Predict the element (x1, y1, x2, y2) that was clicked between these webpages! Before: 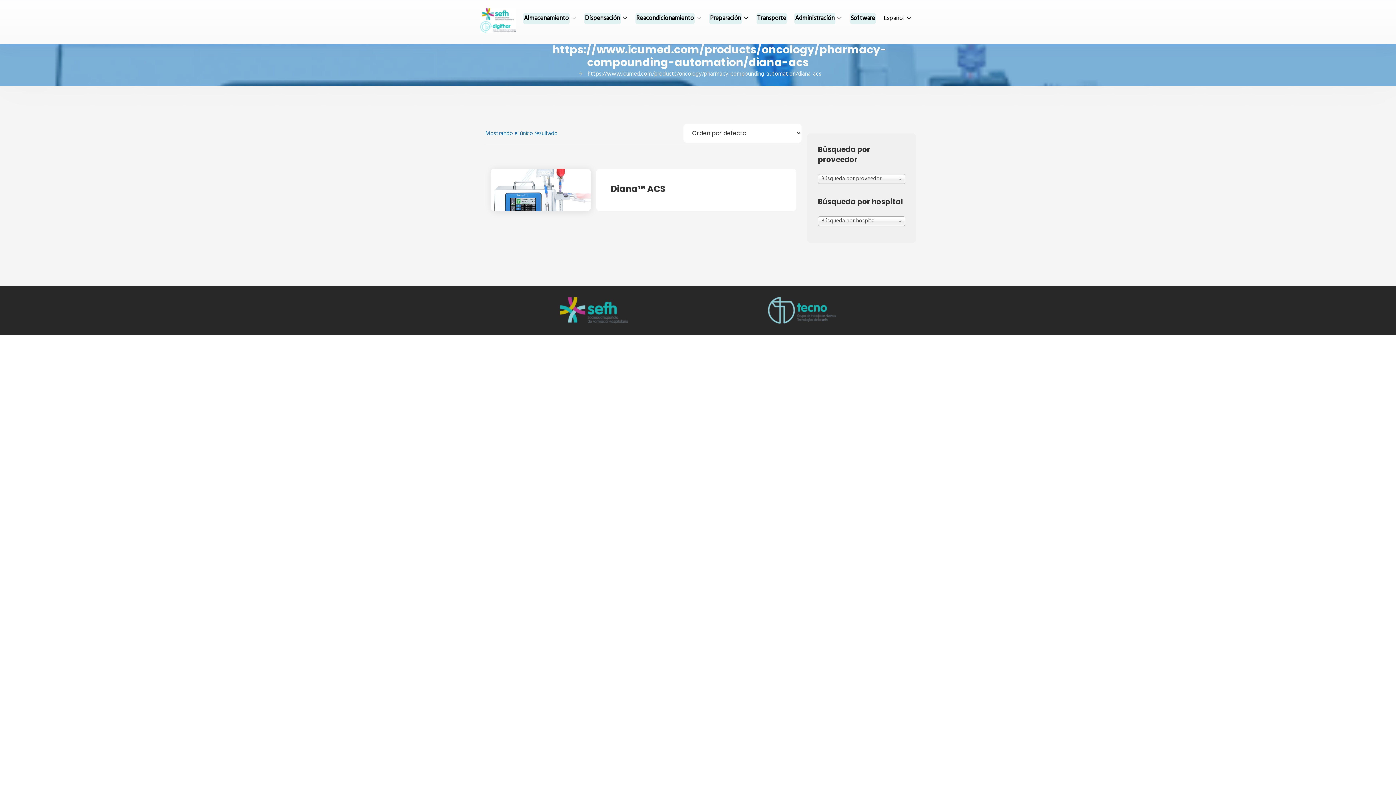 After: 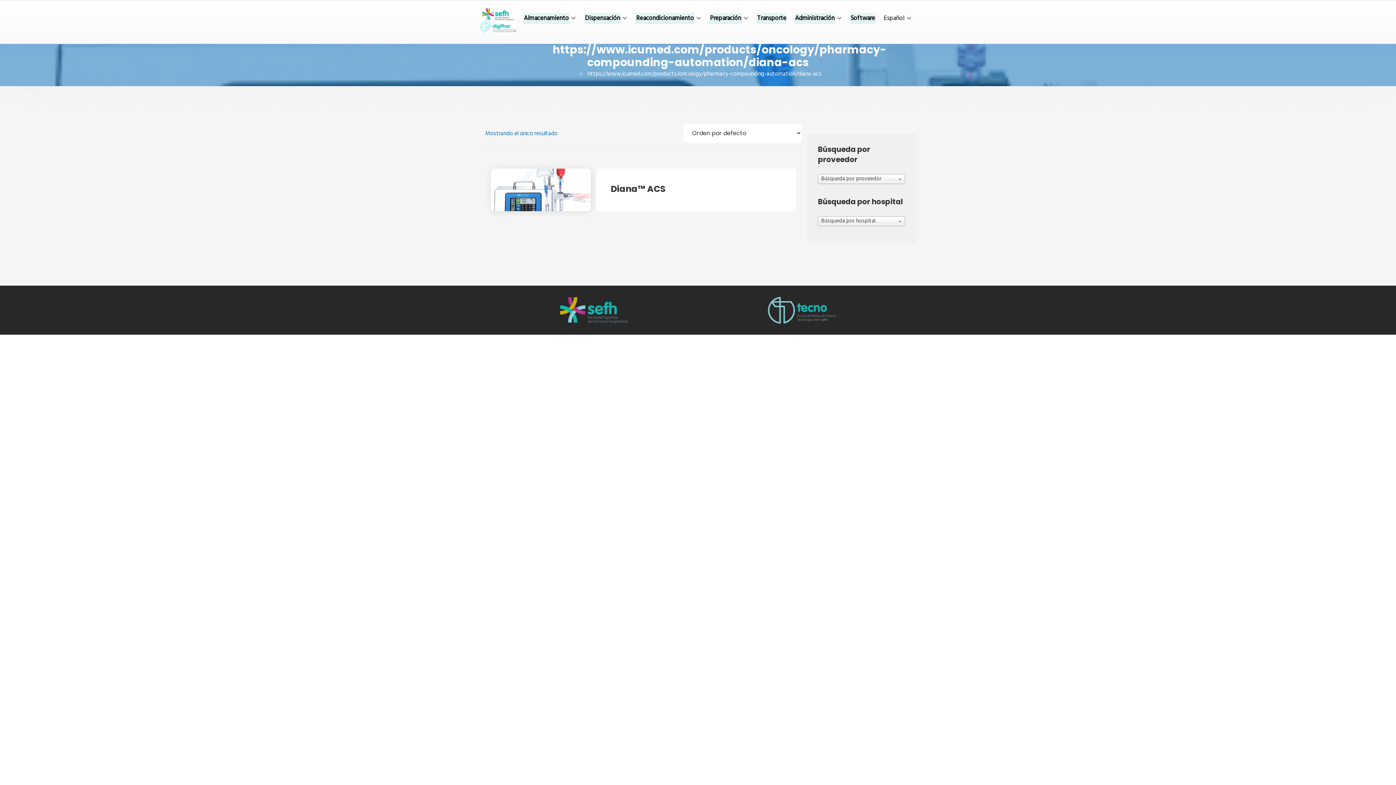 Action: bbox: (883, 13, 905, 24) label: Español